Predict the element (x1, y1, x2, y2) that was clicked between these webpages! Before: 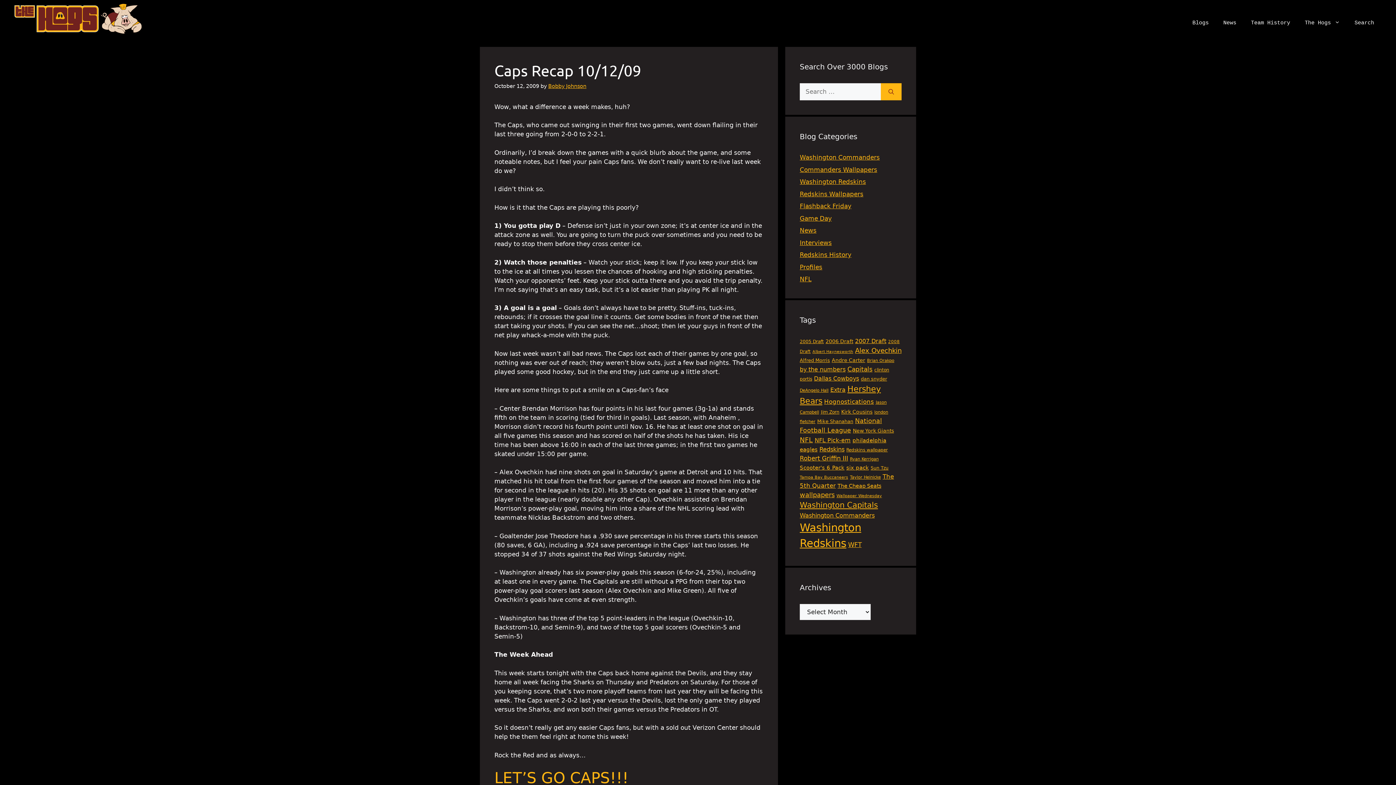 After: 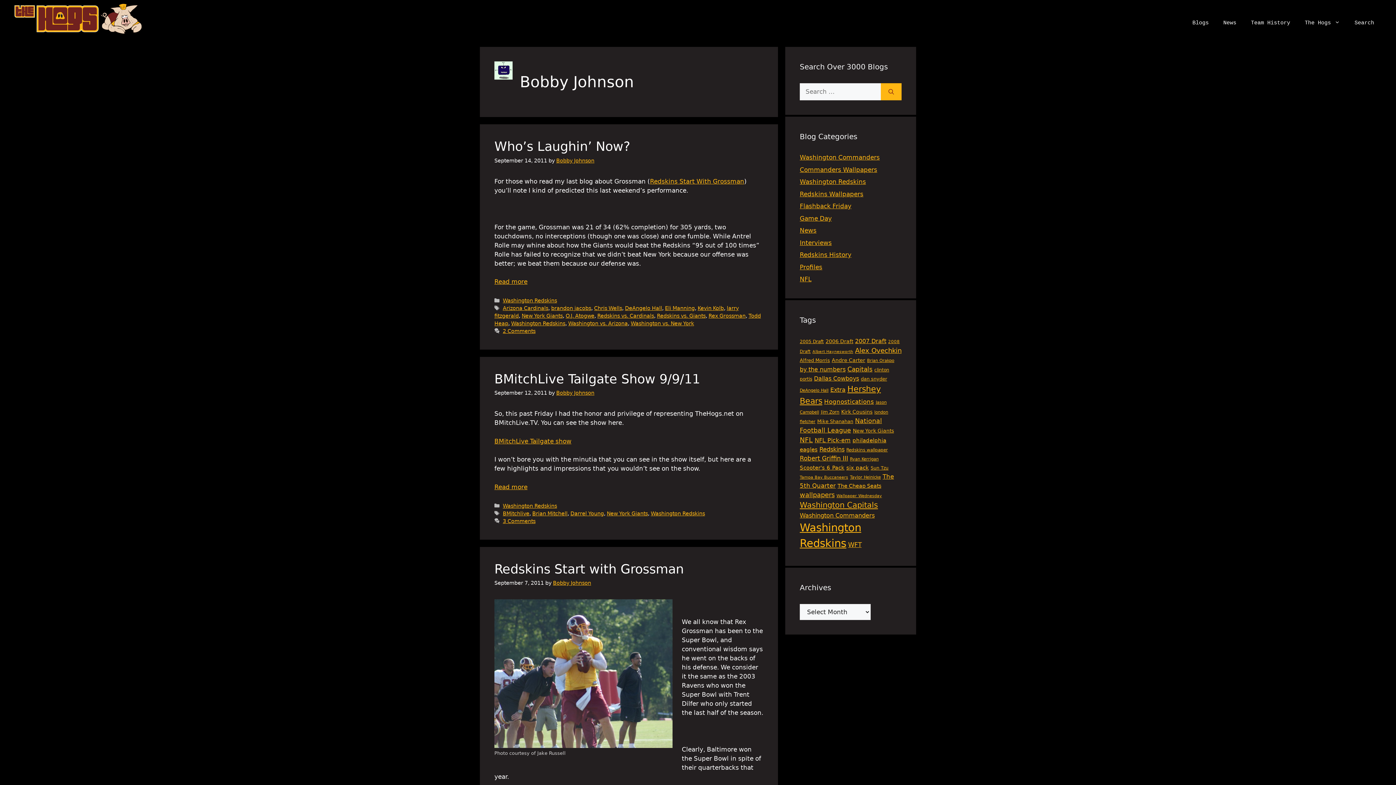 Action: label: Bobby Johnson bbox: (548, 83, 586, 88)